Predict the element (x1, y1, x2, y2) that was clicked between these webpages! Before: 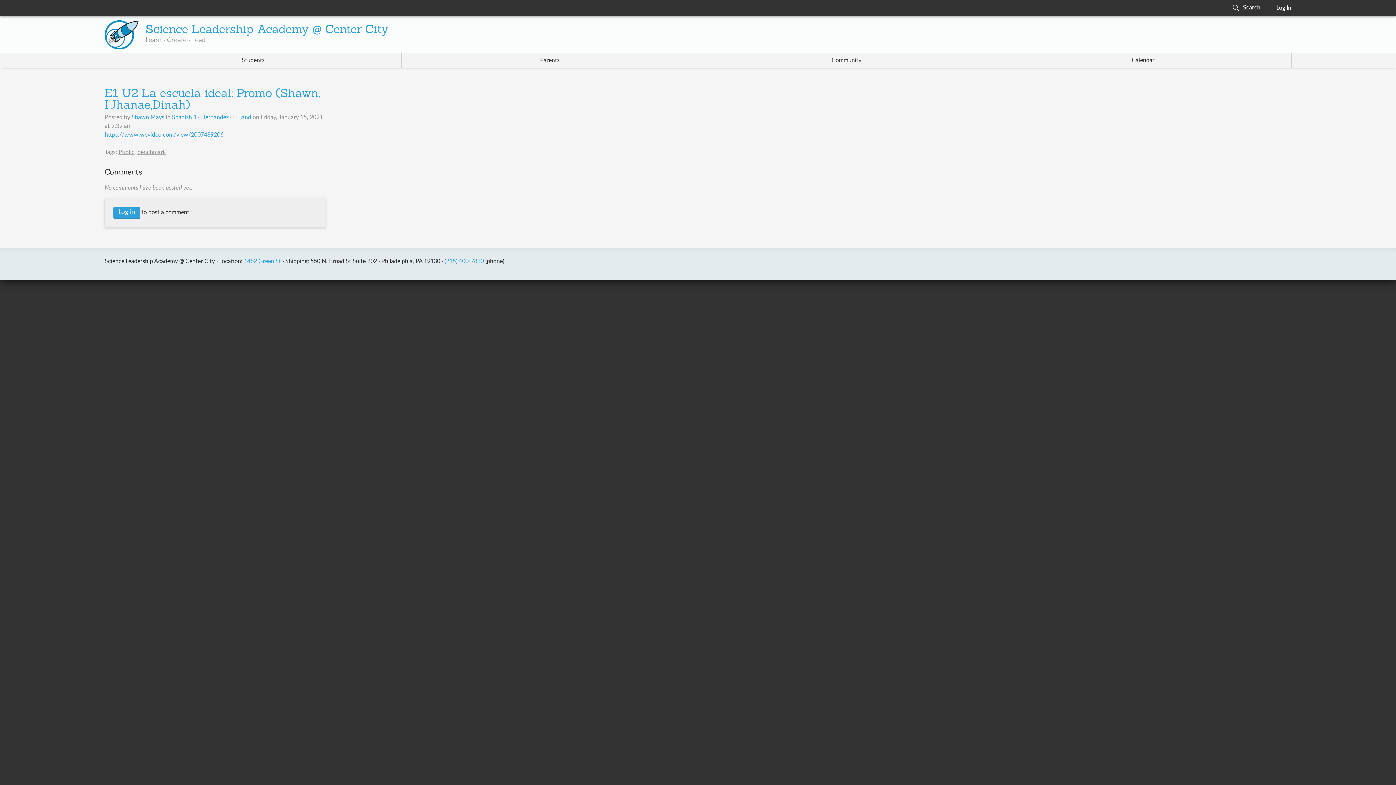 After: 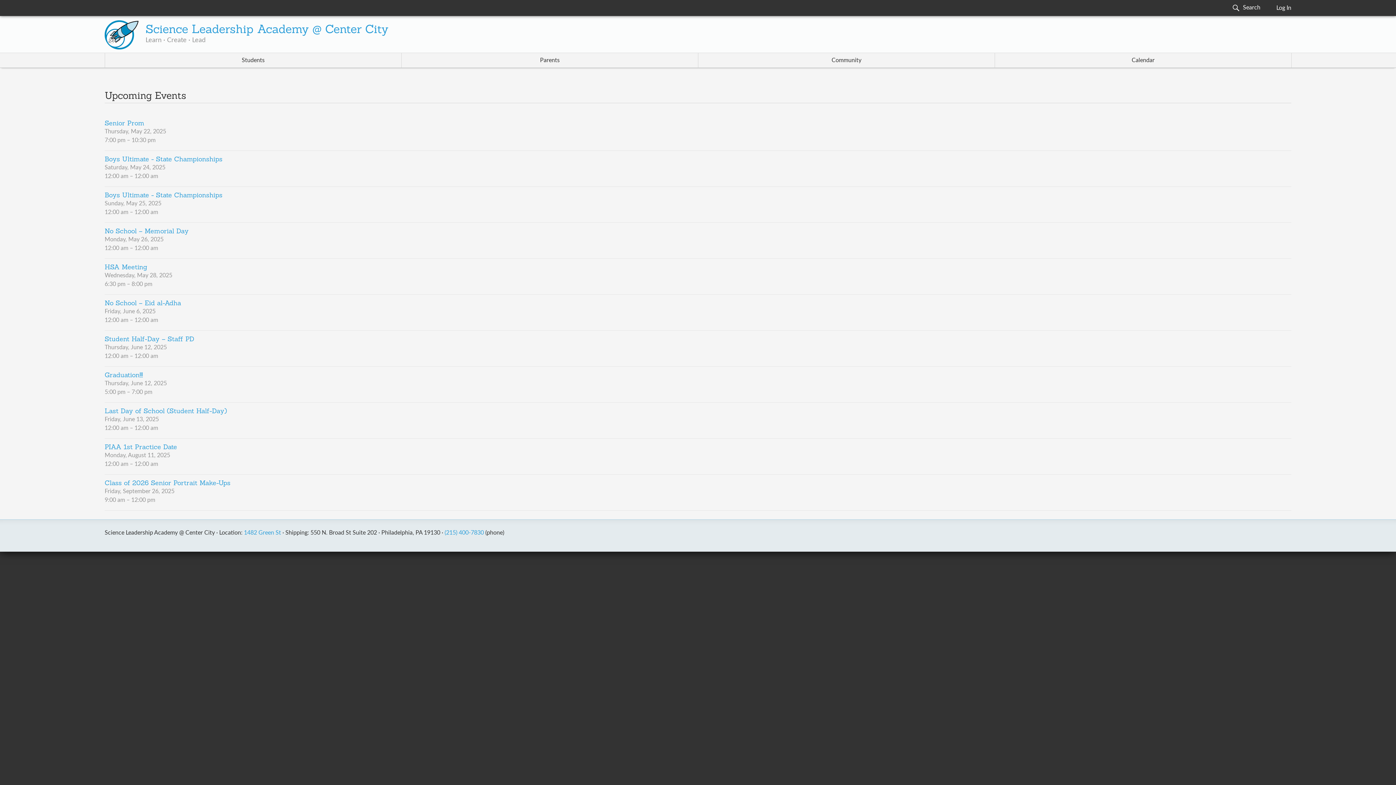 Action: label: Calendar bbox: (995, 53, 1291, 67)